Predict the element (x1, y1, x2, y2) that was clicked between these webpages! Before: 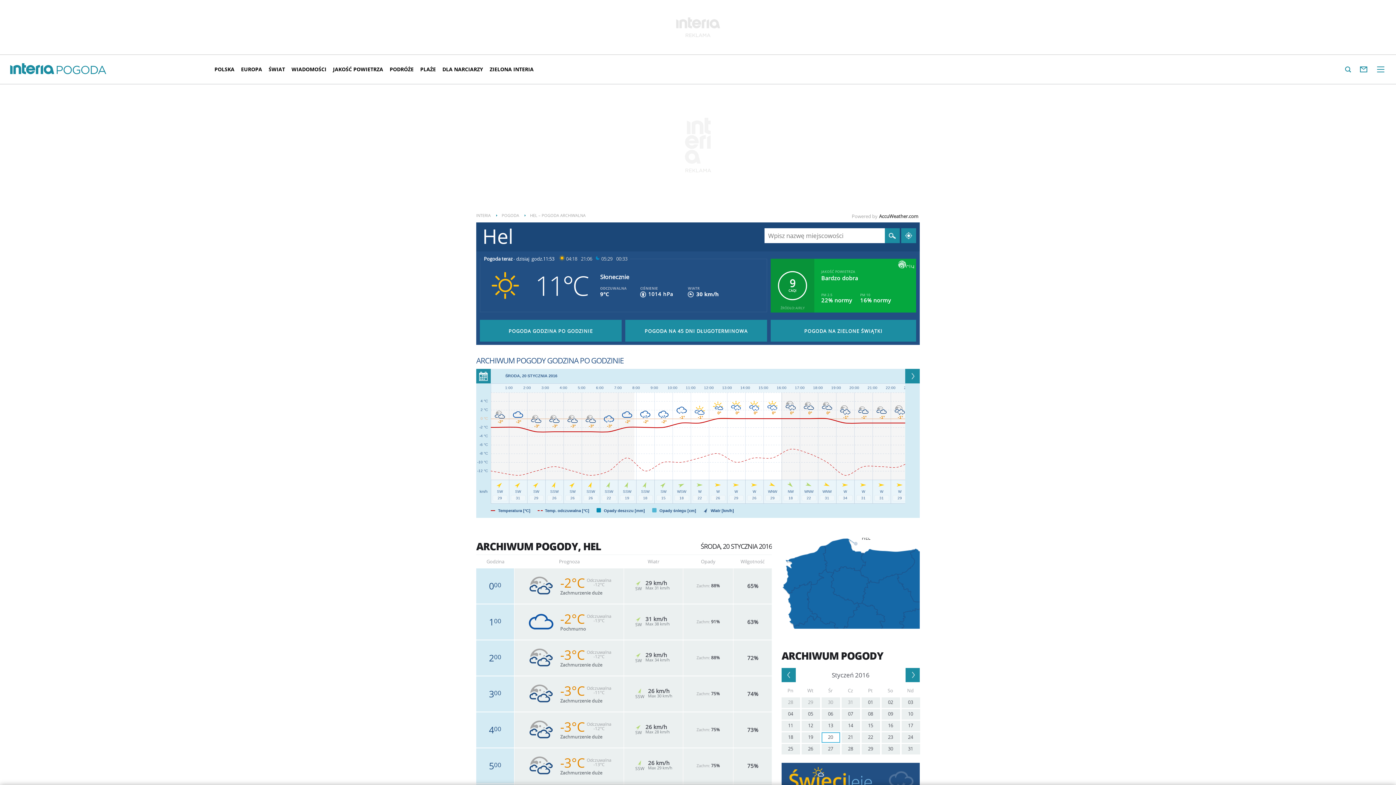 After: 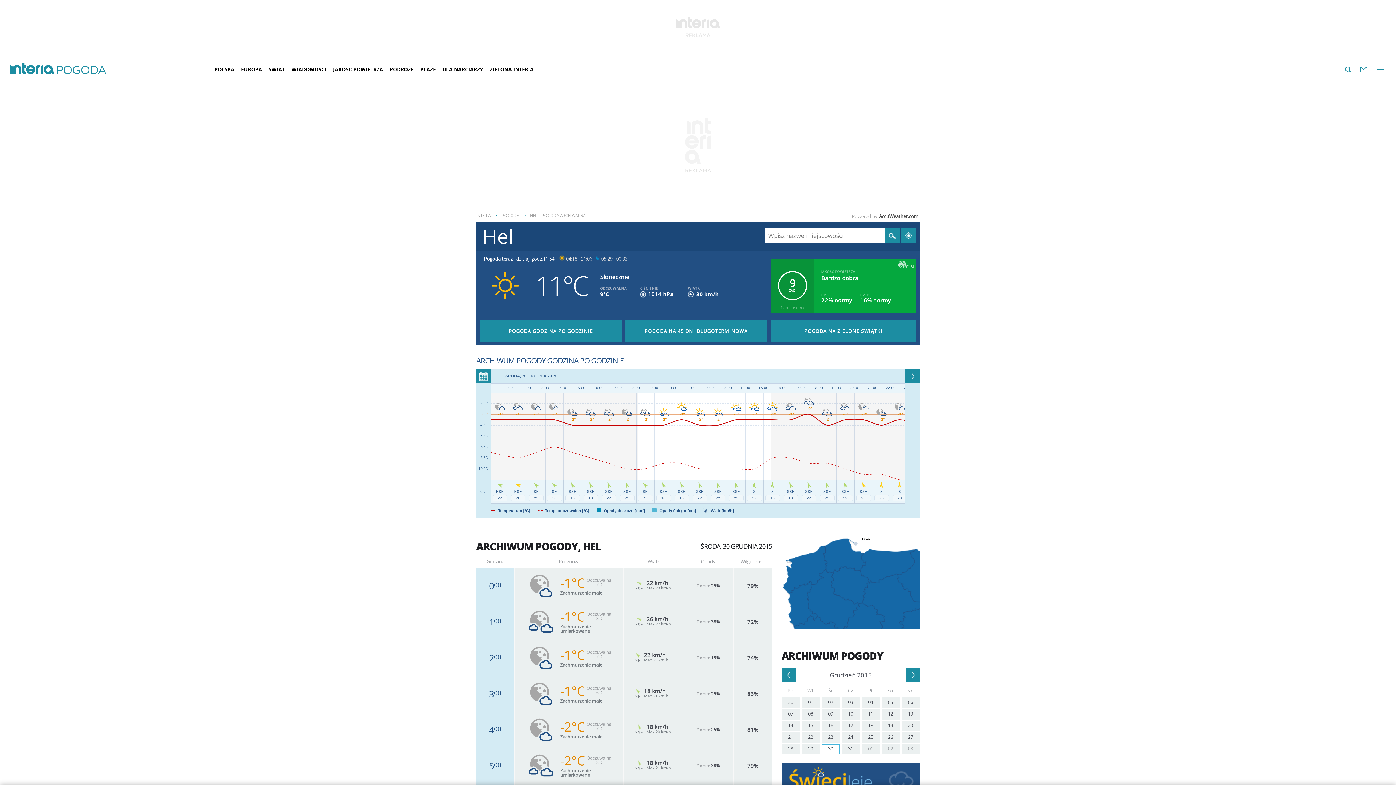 Action: label: 30 bbox: (821, 697, 840, 708)